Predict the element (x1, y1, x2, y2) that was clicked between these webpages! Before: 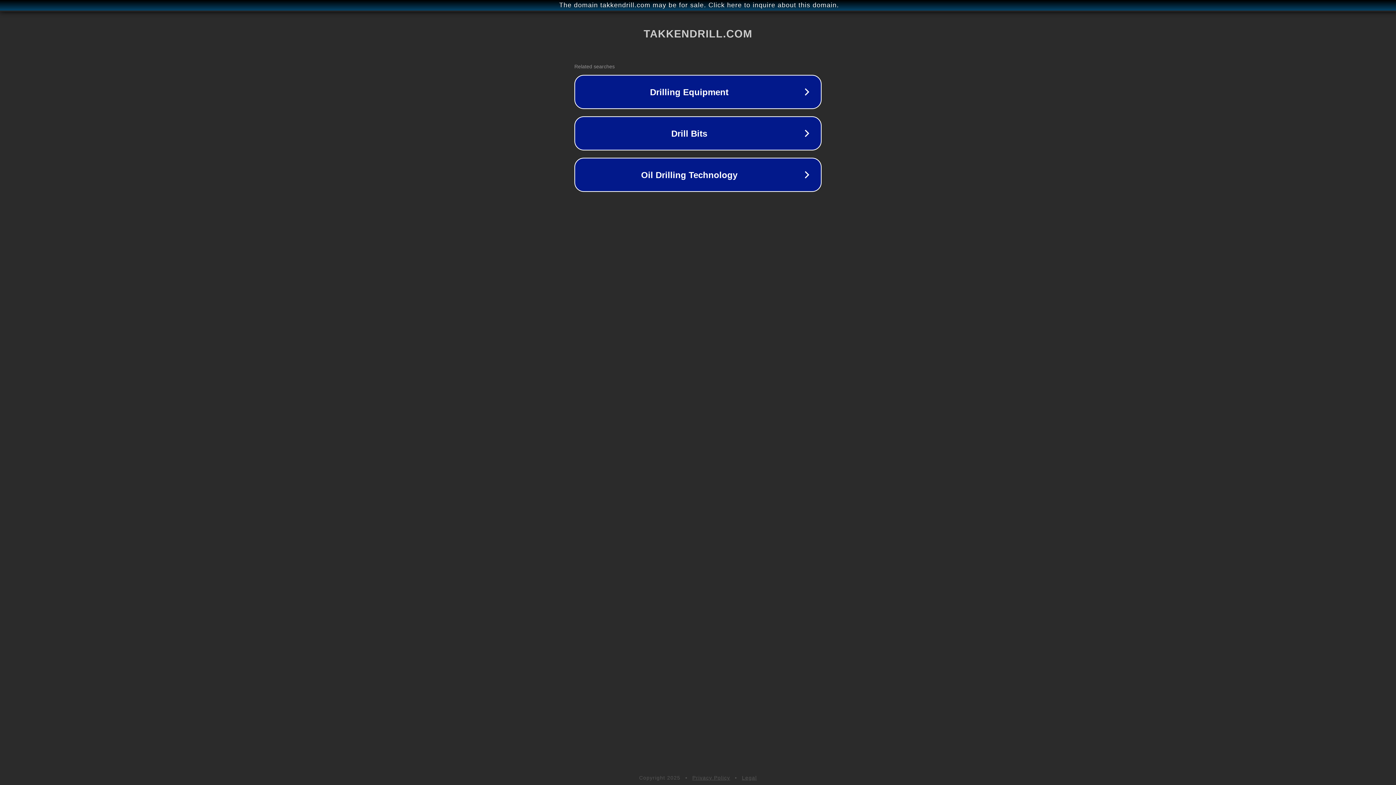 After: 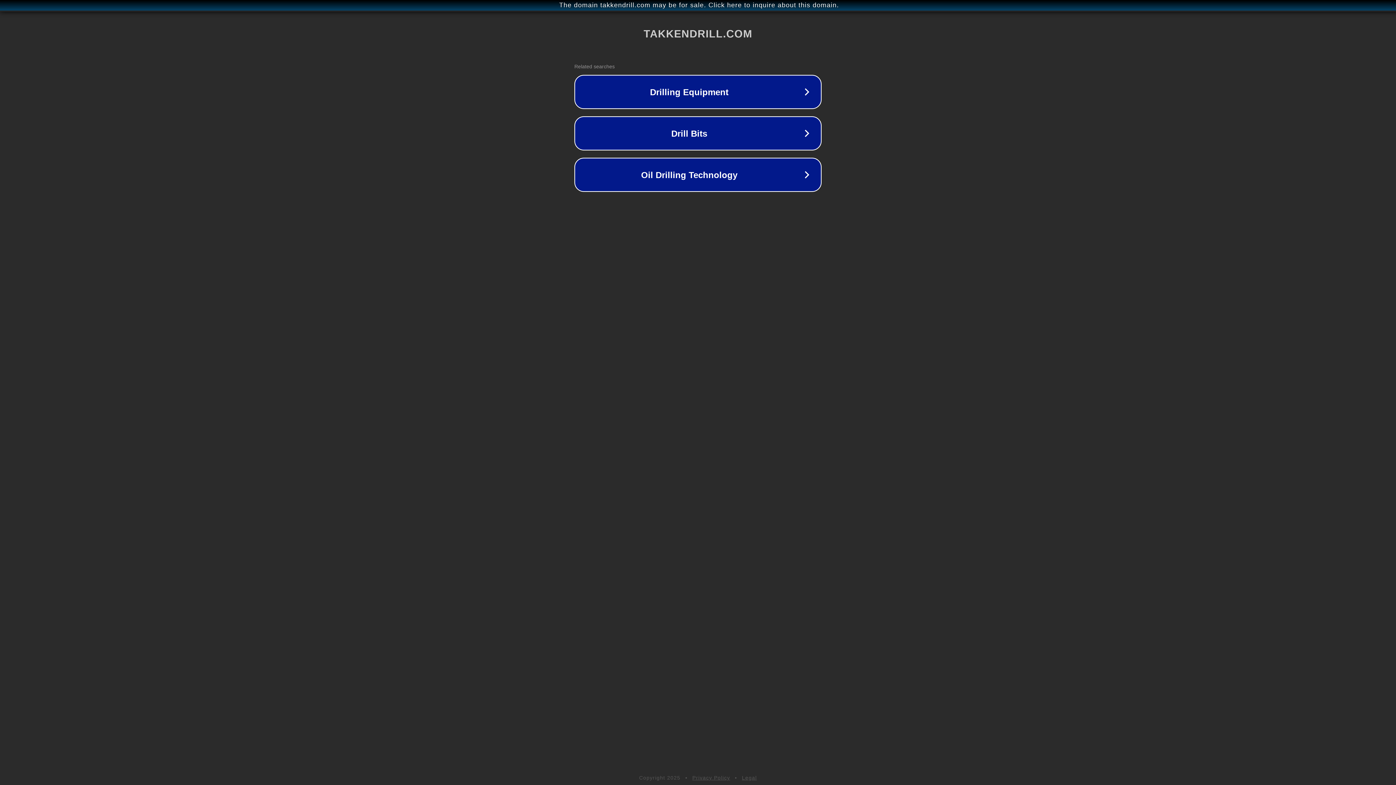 Action: label: Privacy Policy bbox: (692, 775, 730, 781)